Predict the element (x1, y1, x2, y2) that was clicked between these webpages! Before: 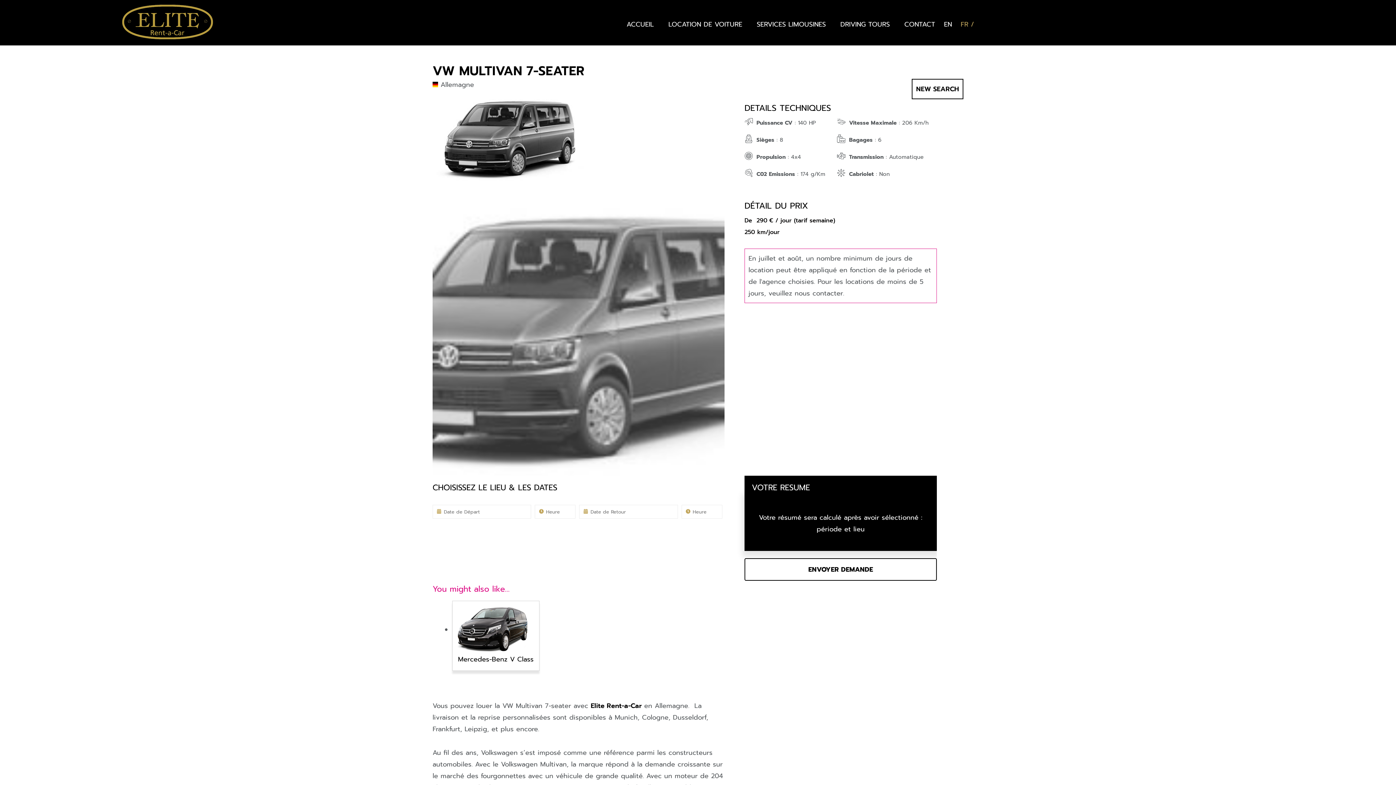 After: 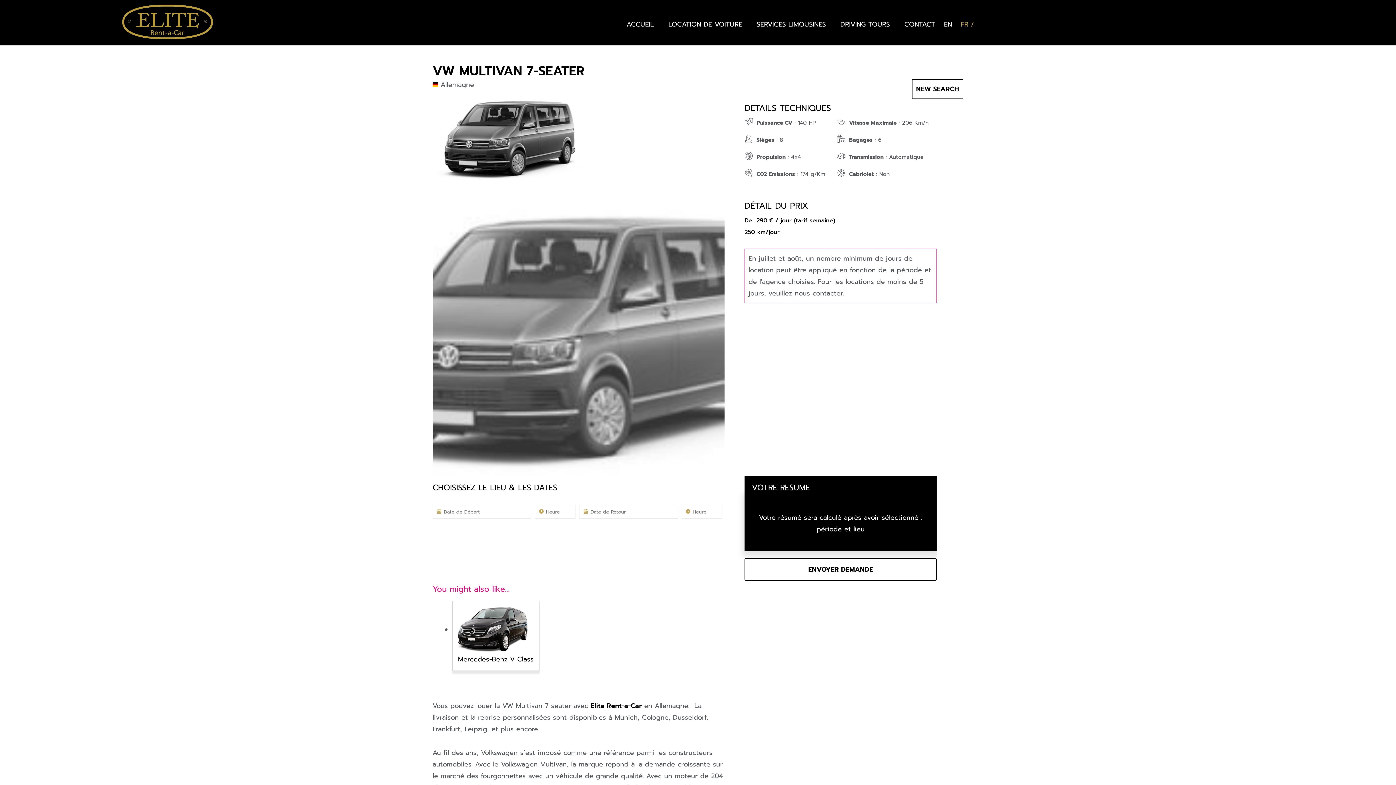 Action: bbox: (957, 16, 975, 32) label: FR